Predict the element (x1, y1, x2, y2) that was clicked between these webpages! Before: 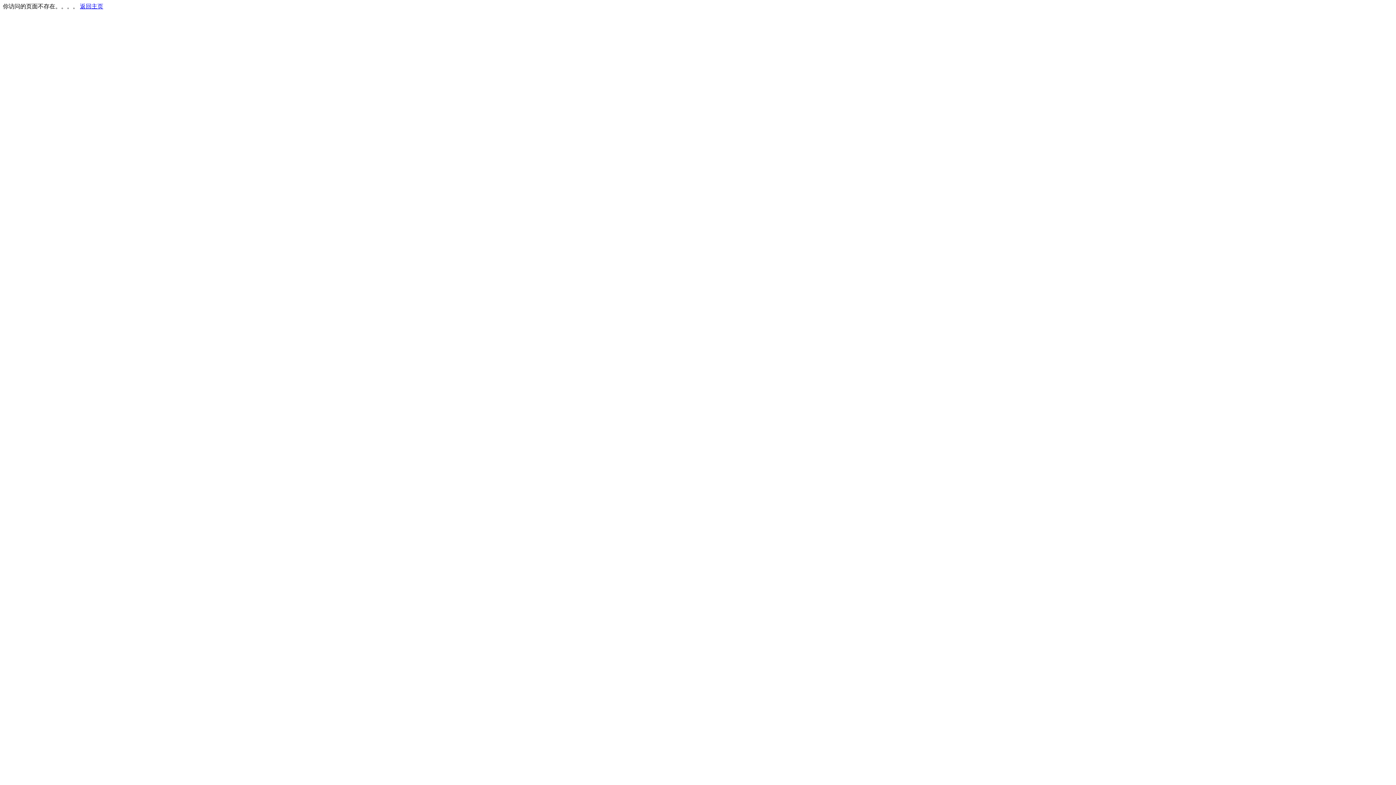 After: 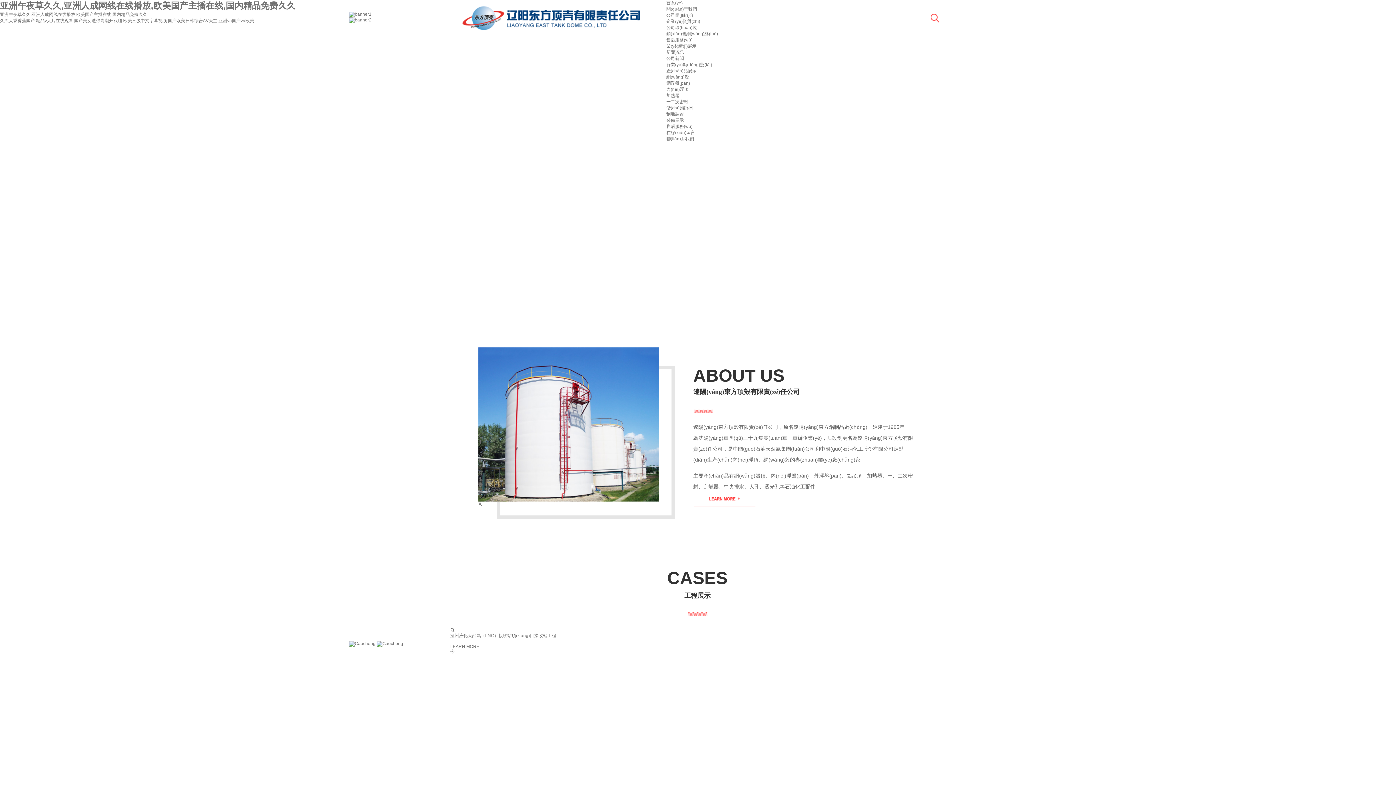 Action: bbox: (80, 3, 103, 9) label: 返回主页